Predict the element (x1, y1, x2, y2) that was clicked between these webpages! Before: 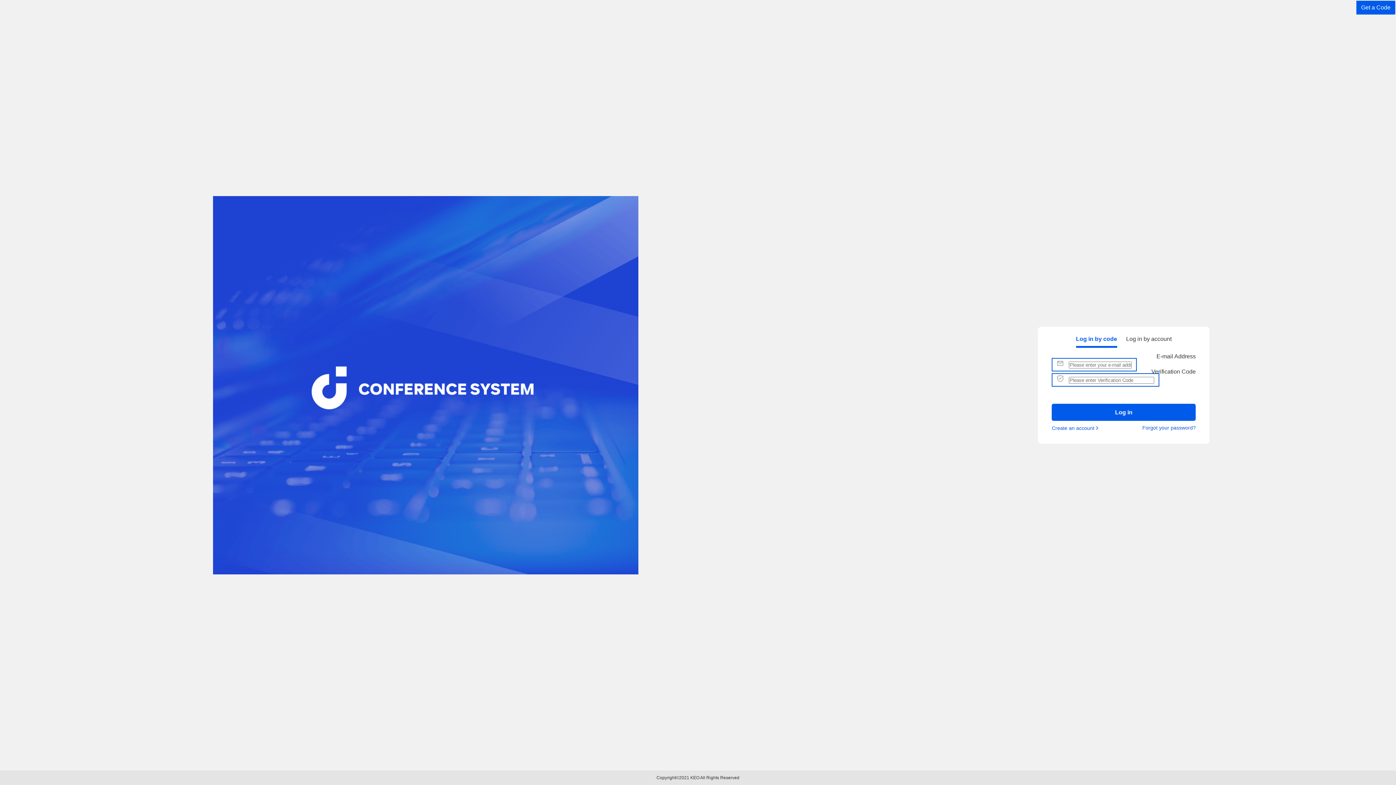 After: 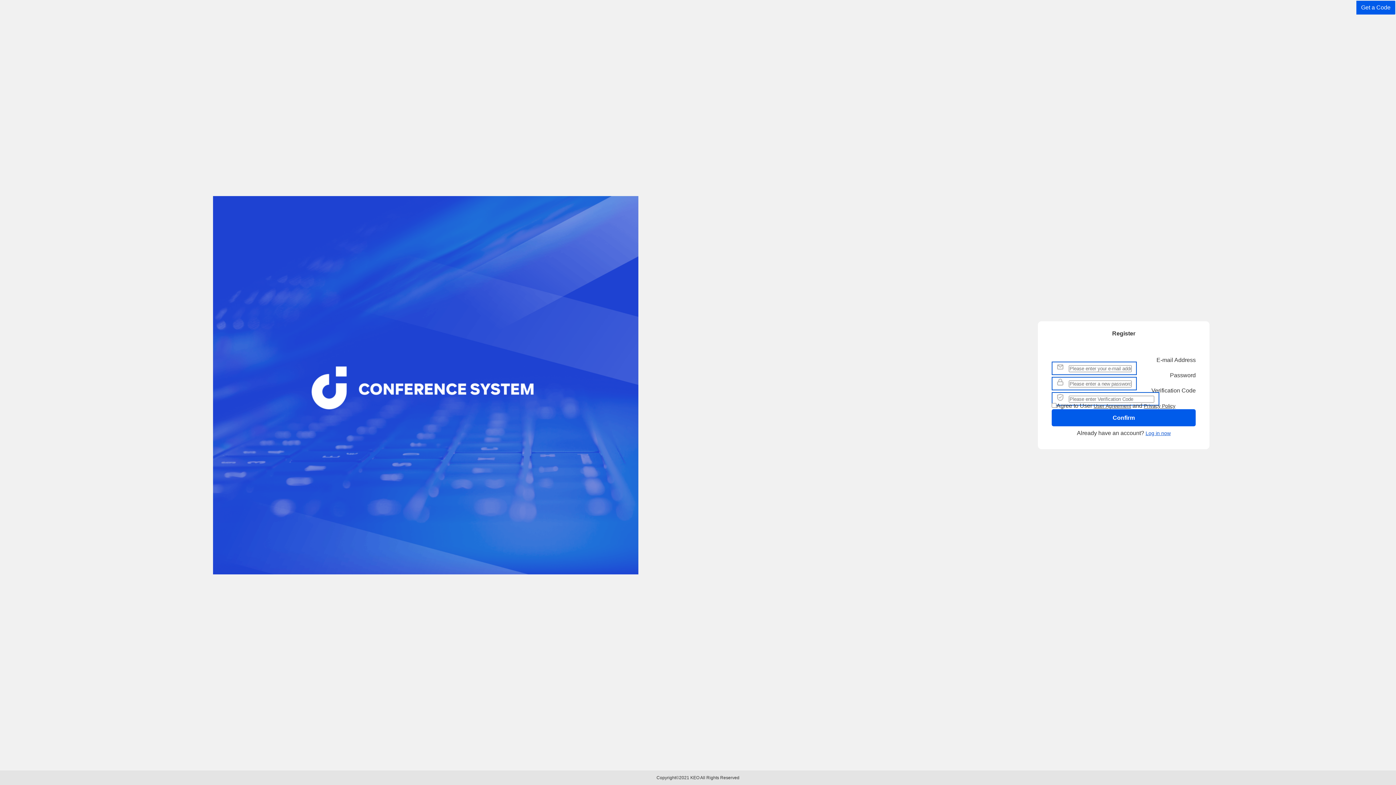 Action: label: Create an account bbox: (1052, 424, 1098, 431)